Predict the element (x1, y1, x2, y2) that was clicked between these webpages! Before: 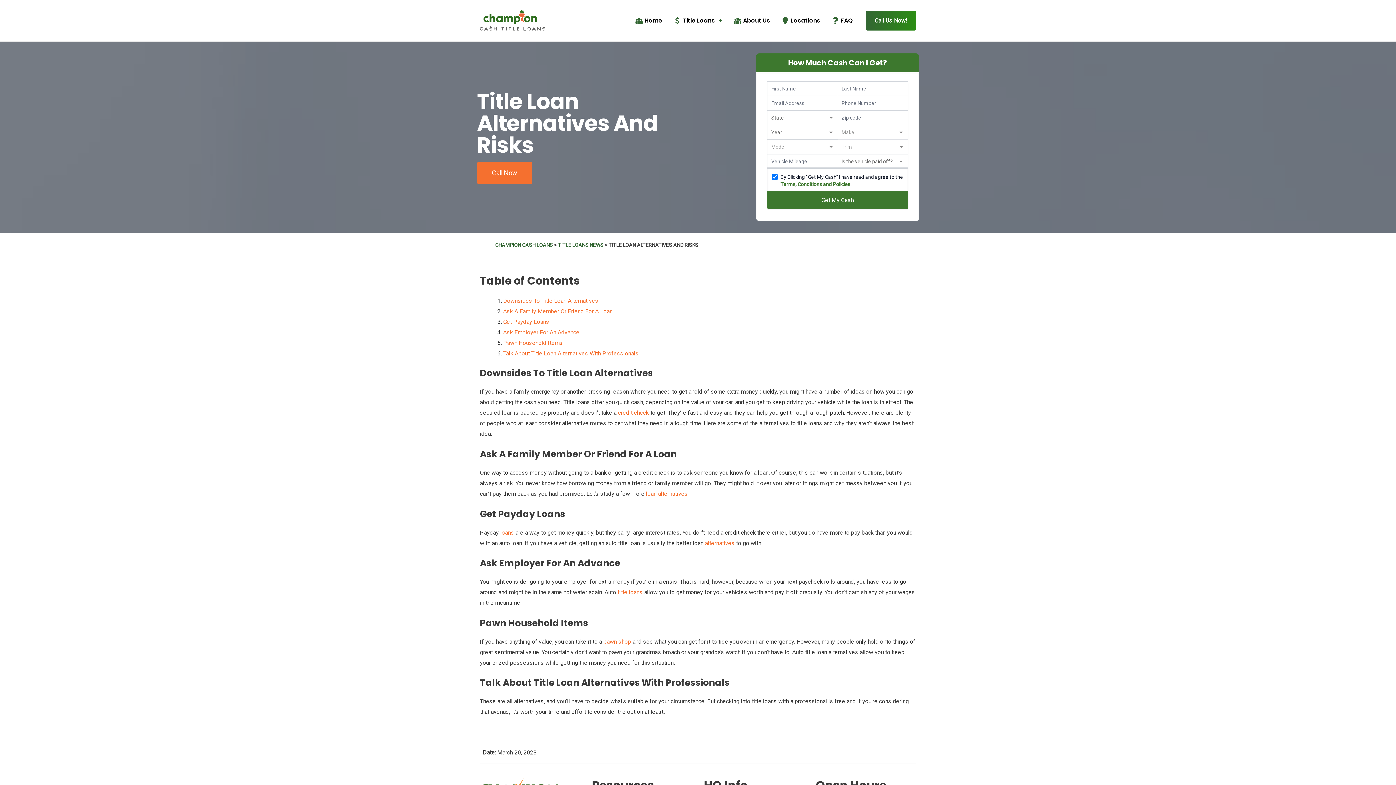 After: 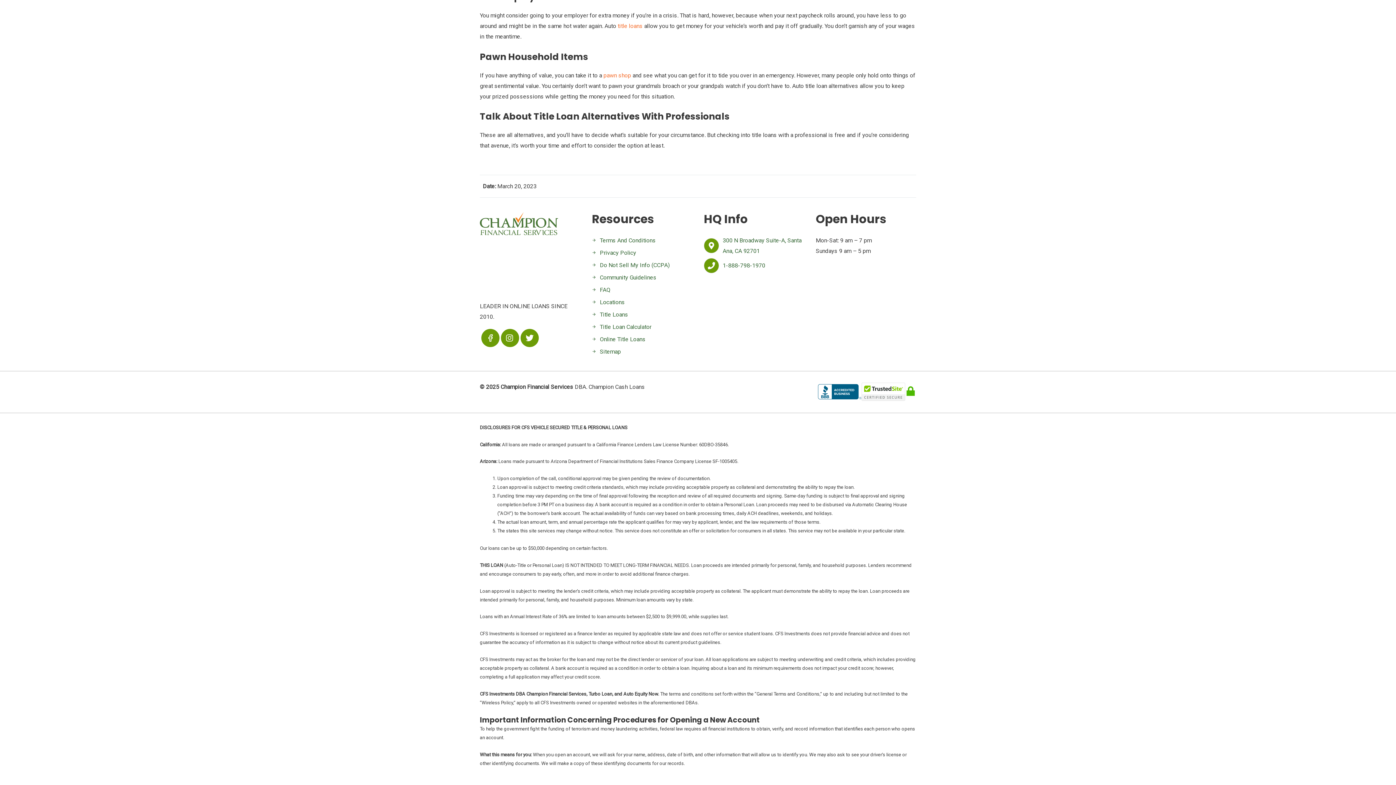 Action: label: Talk About Title Loan Alternatives With Professionals bbox: (503, 350, 638, 357)